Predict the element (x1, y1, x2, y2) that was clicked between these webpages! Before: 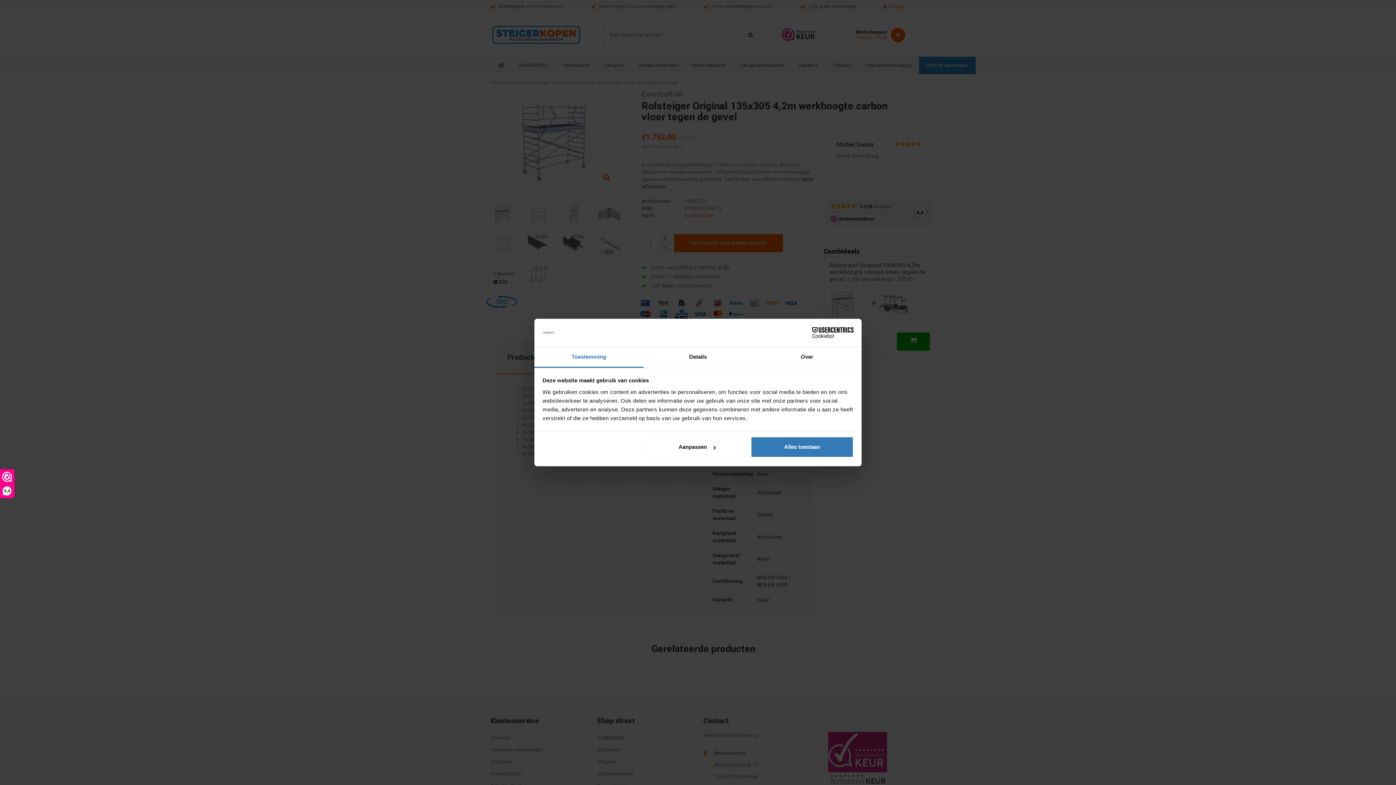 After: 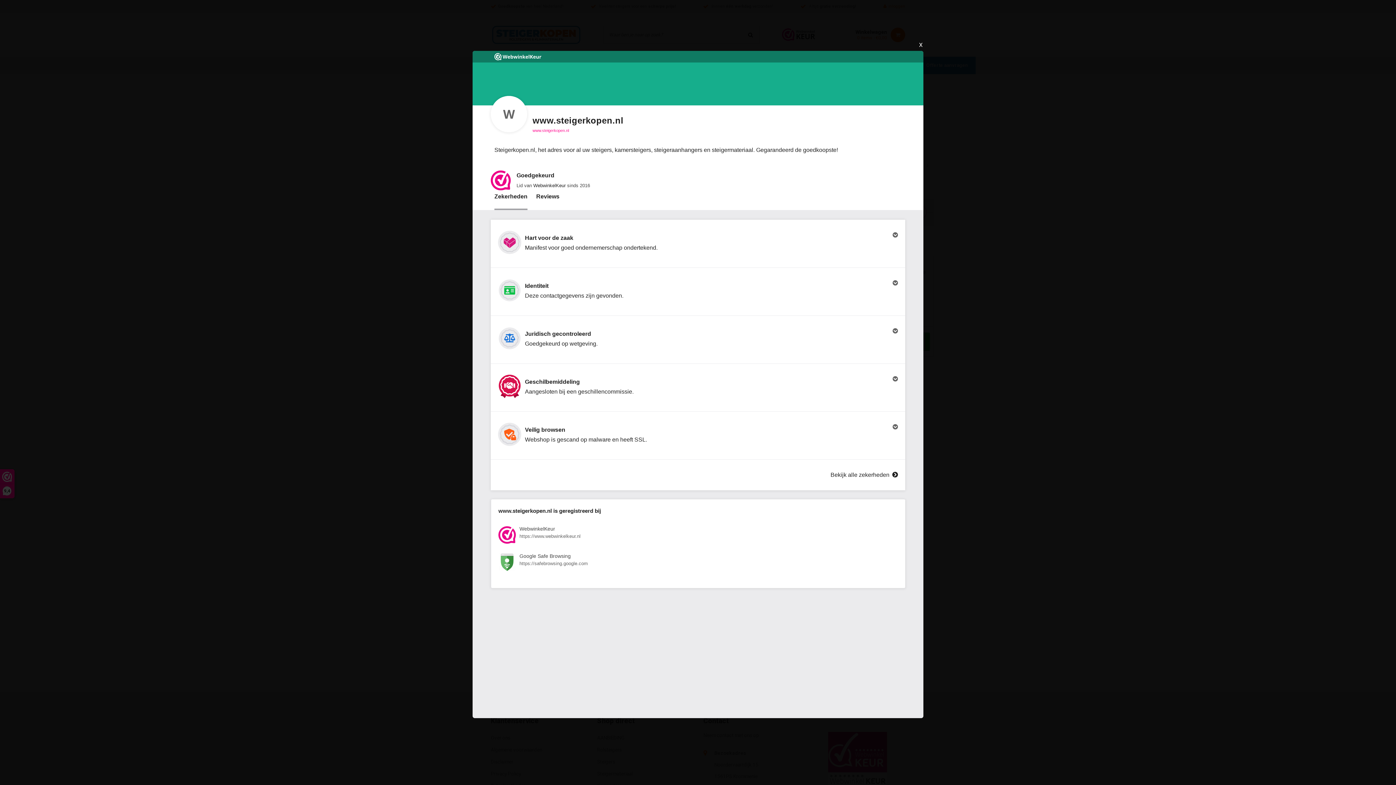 Action: bbox: (0, 469, 14, 498) label: 9,4